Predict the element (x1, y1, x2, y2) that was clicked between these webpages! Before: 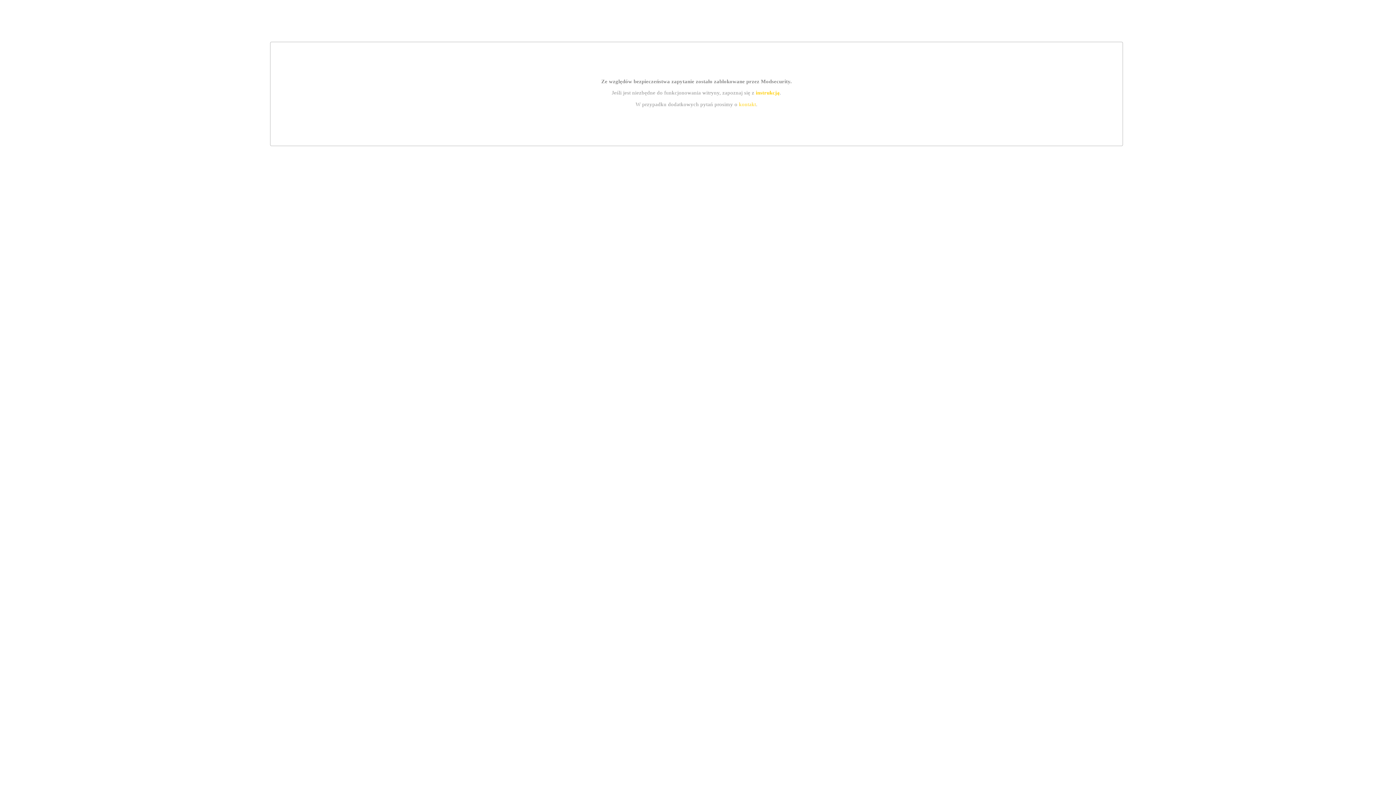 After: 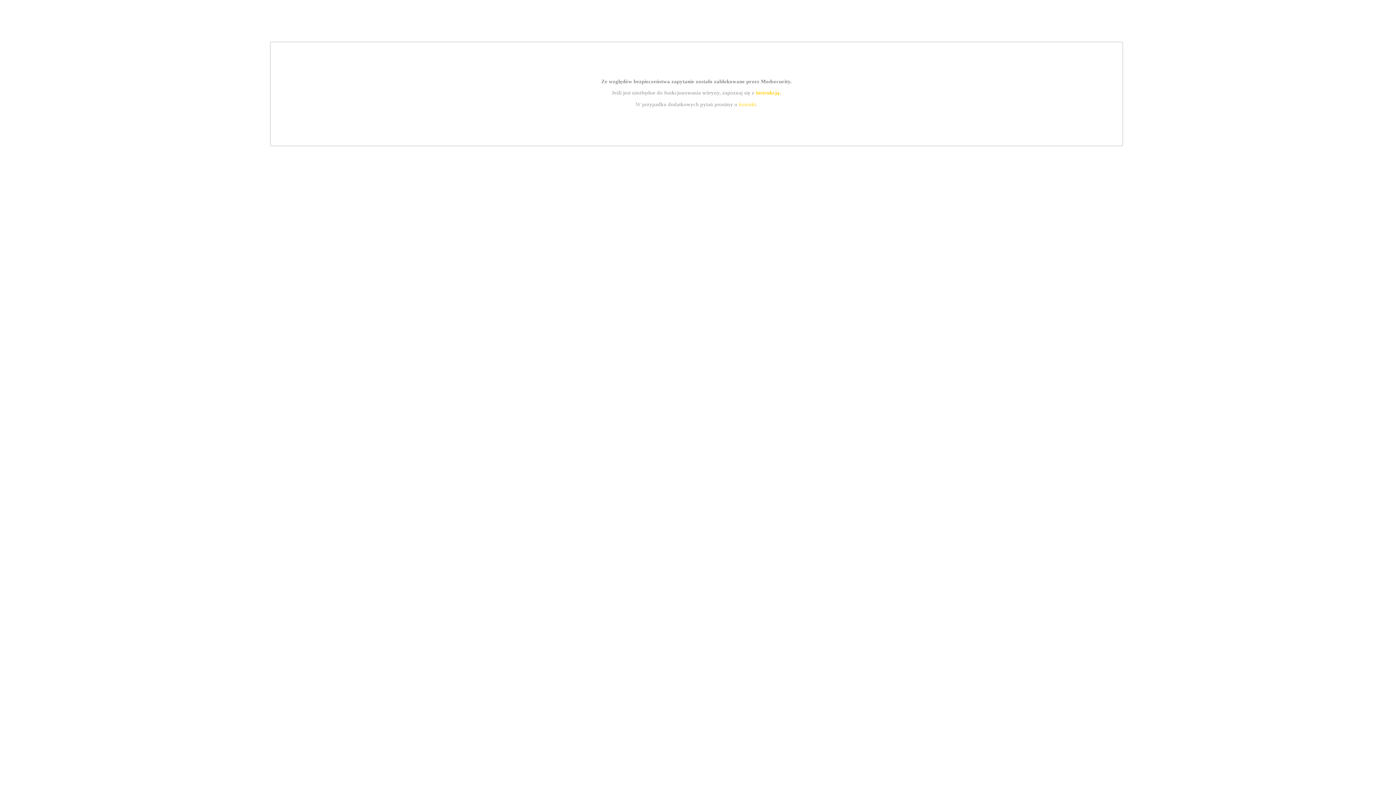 Action: label: kontakt bbox: (739, 101, 756, 107)